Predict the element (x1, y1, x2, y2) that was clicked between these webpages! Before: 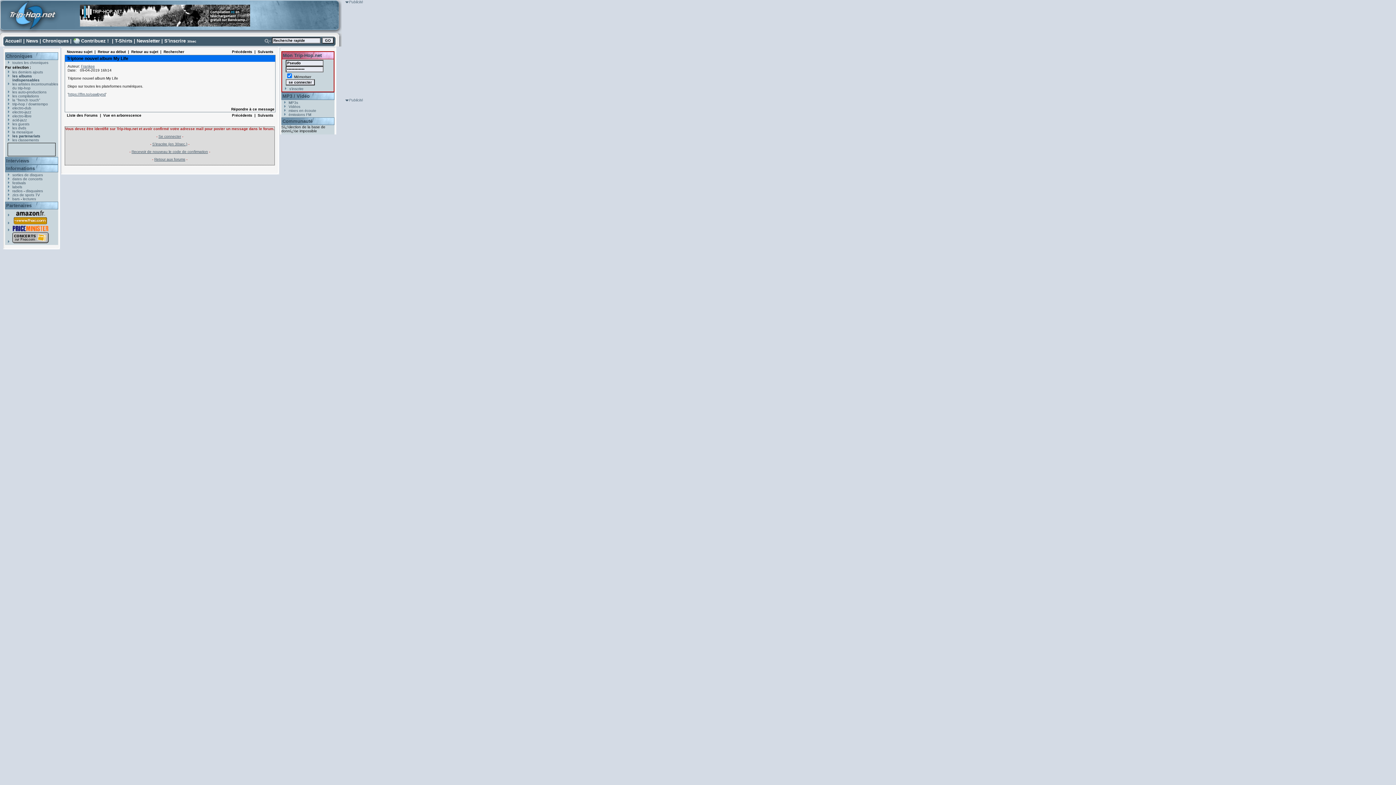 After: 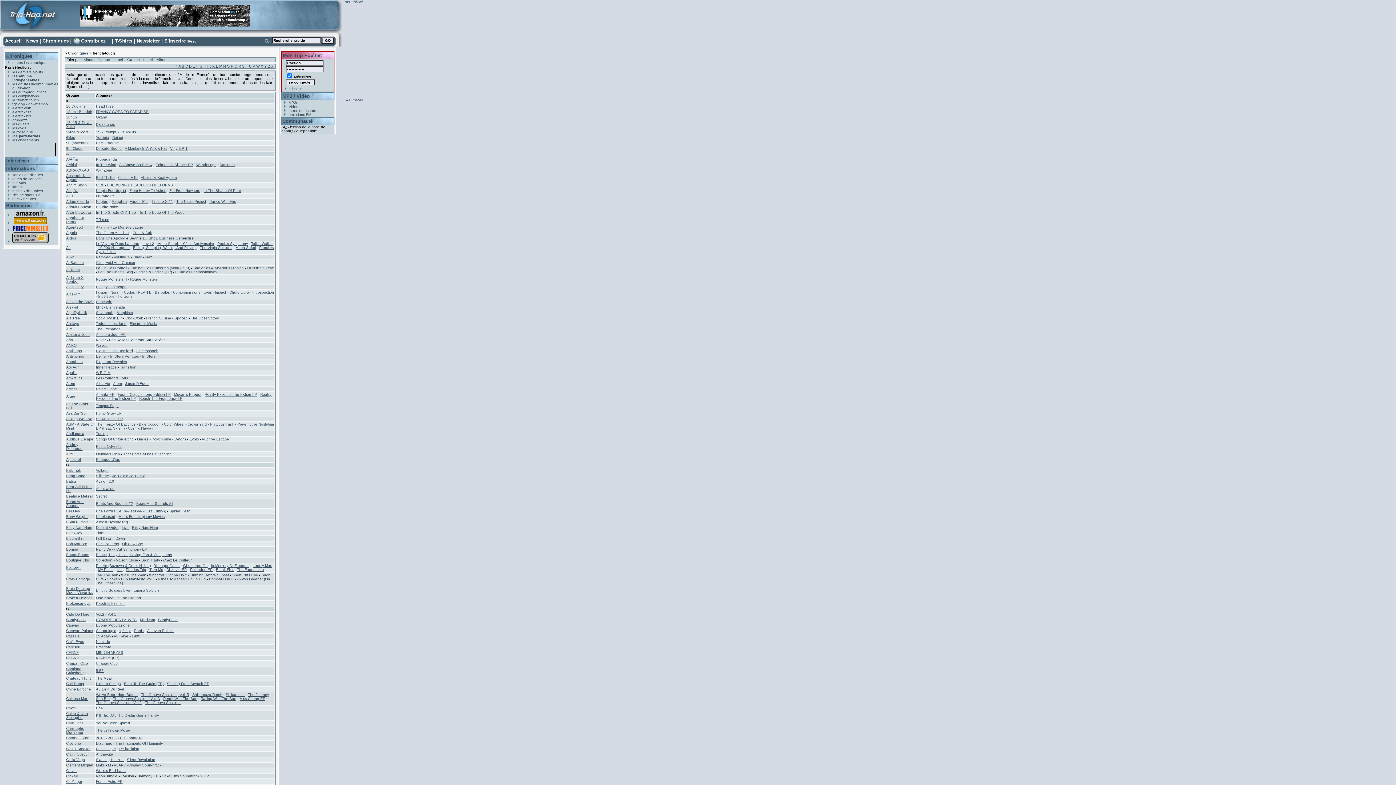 Action: label: la "french touch" bbox: (12, 98, 40, 102)